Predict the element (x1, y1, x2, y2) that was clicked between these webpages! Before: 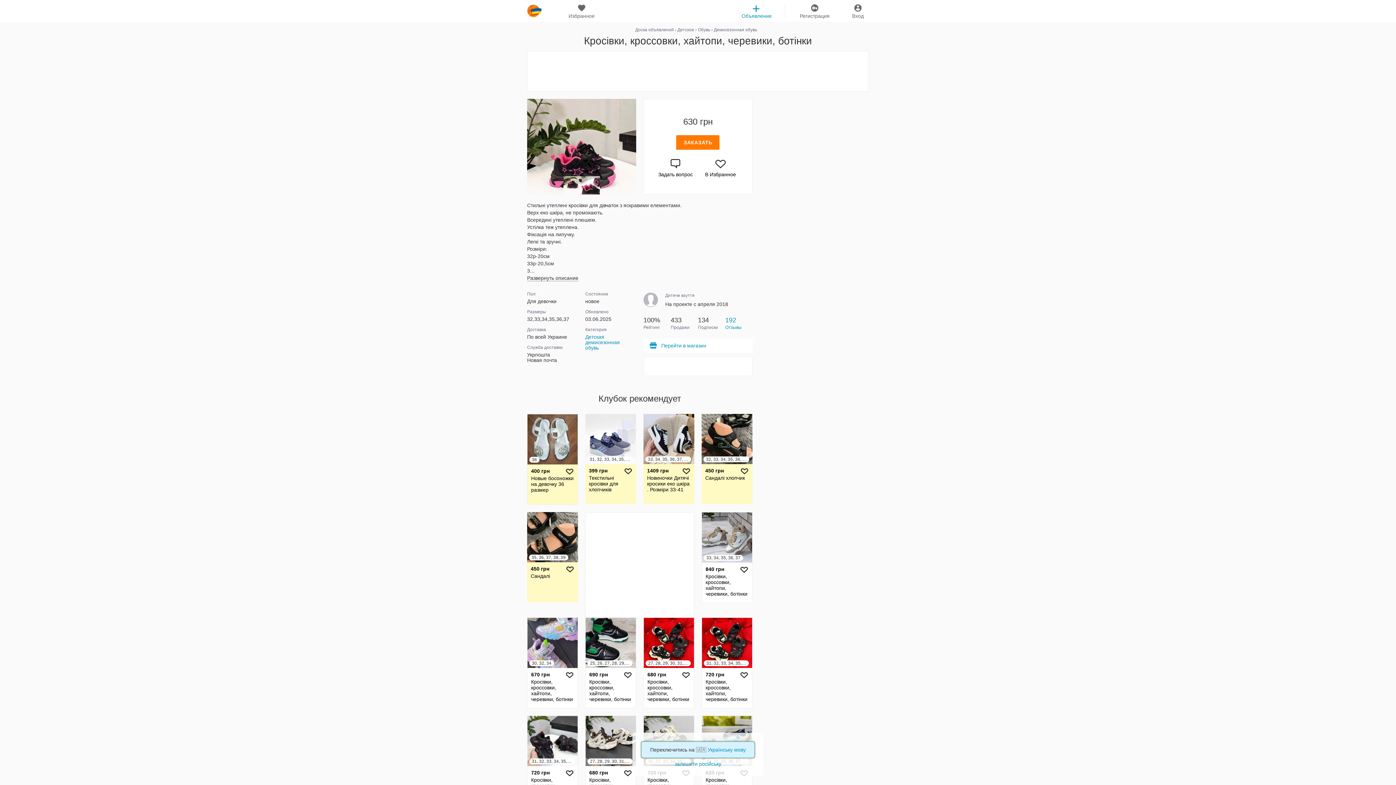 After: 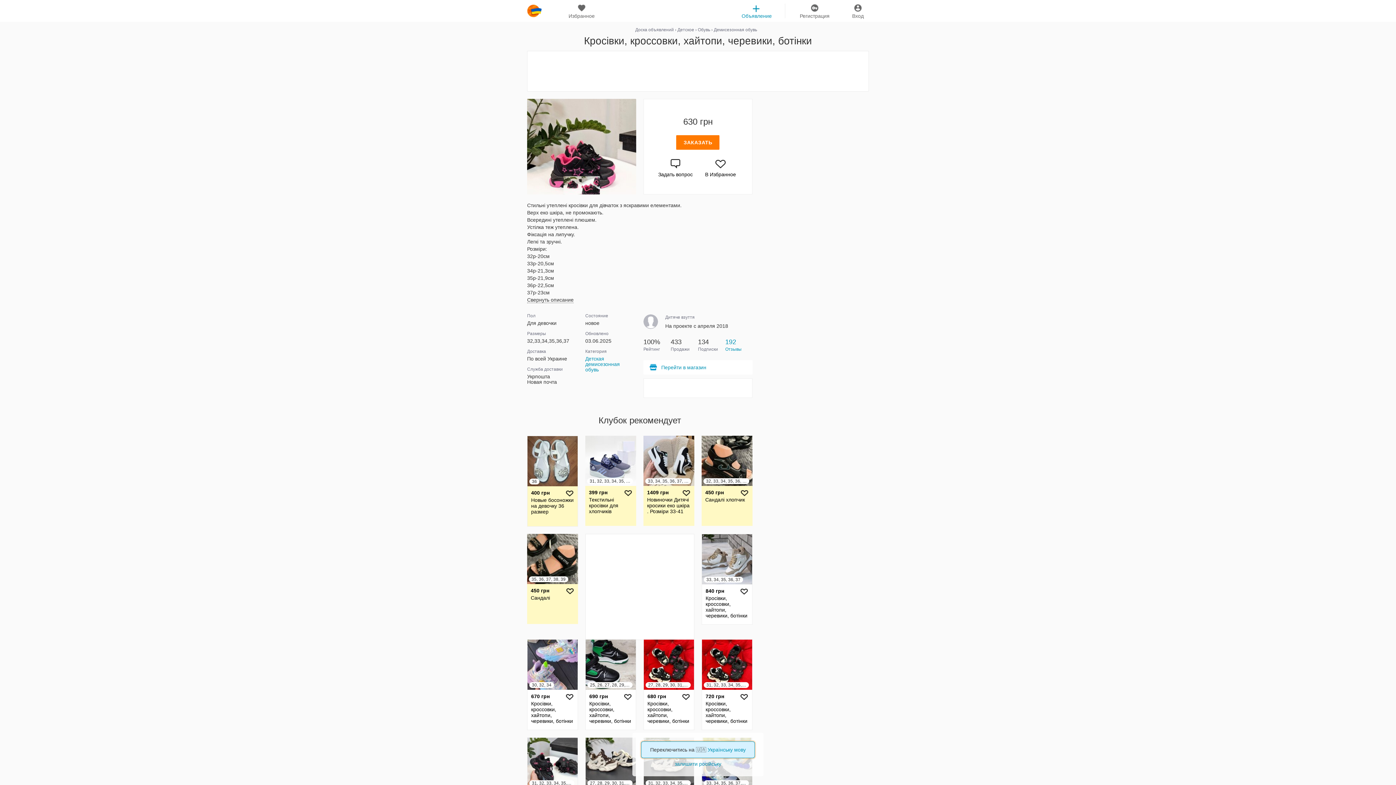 Action: bbox: (527, 275, 578, 281) label: Развернуть описание